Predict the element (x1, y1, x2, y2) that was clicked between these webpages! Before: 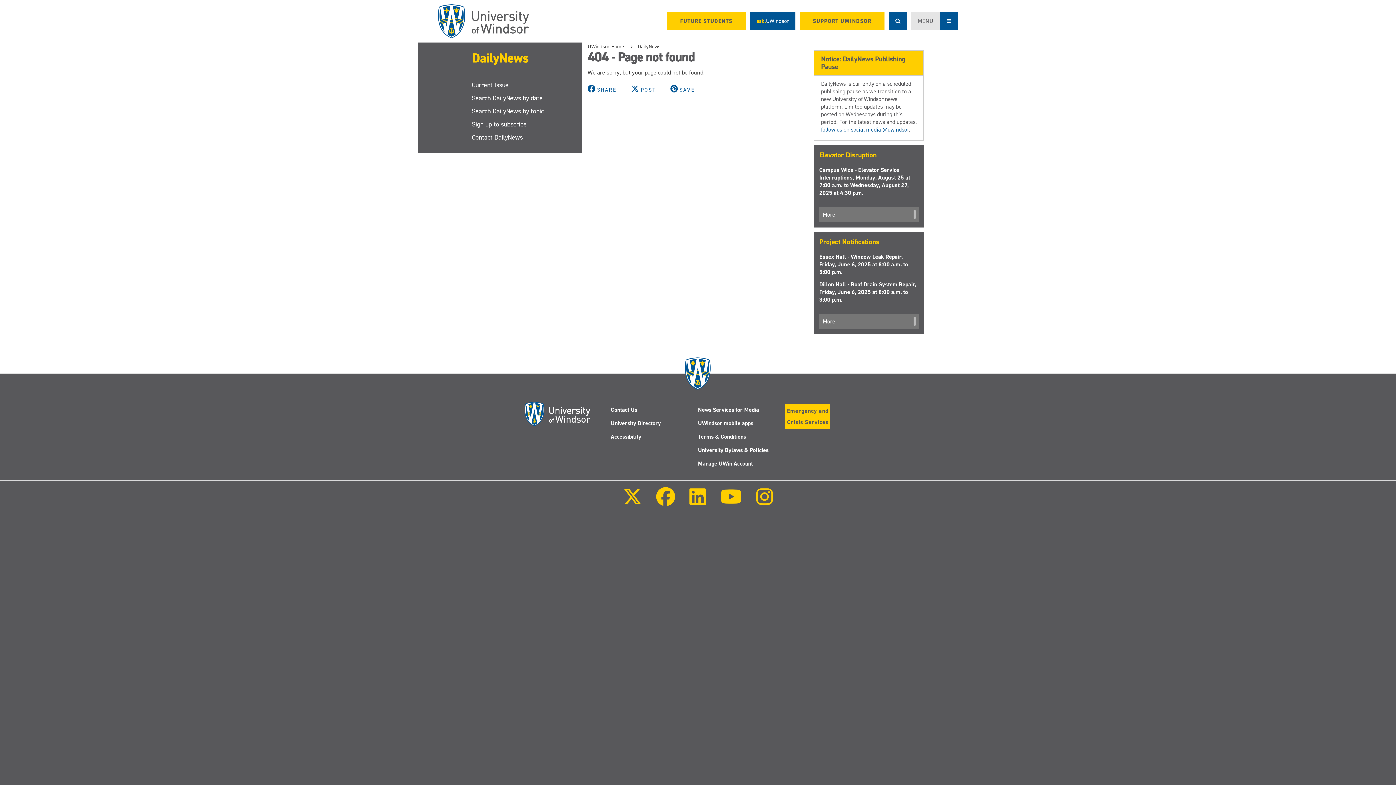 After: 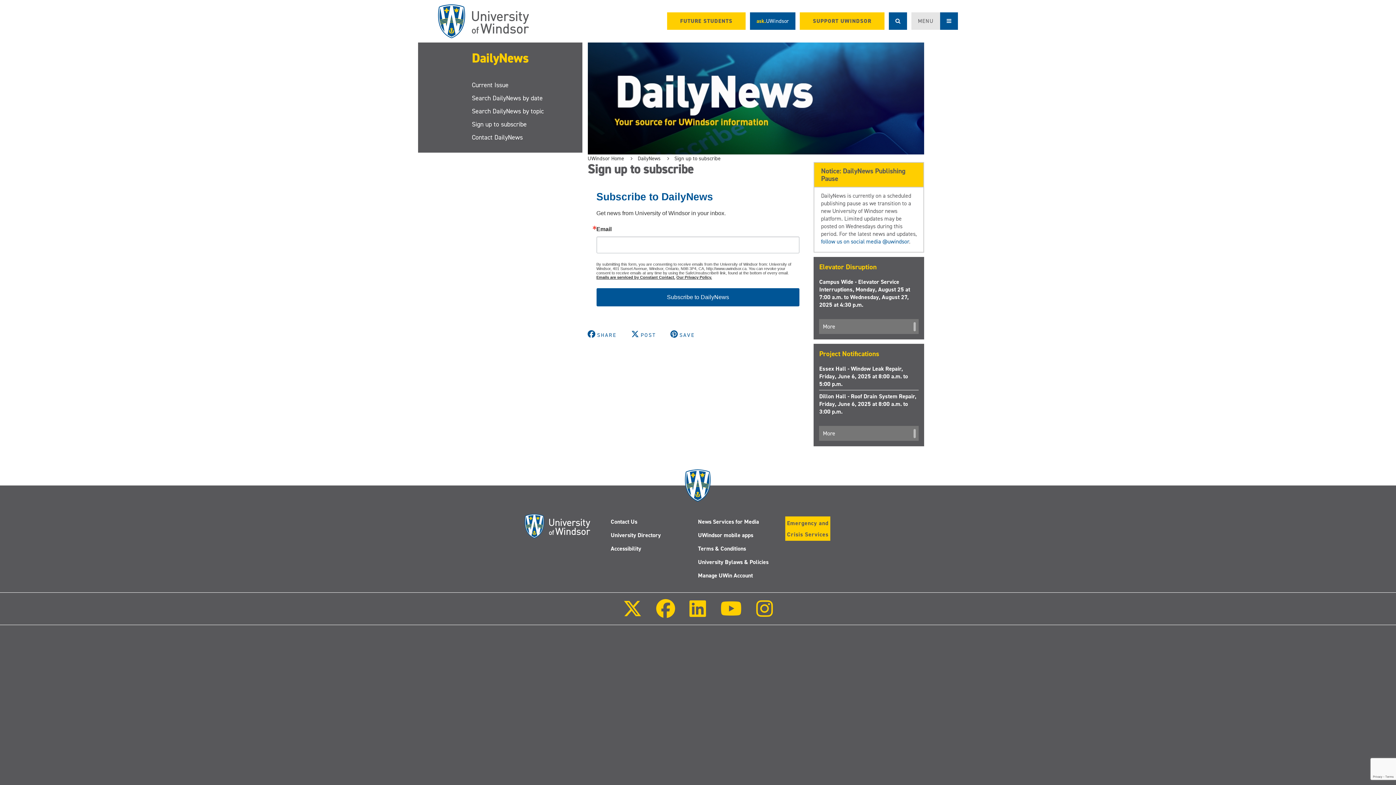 Action: bbox: (472, 117, 582, 130) label: Sign up to subscribe